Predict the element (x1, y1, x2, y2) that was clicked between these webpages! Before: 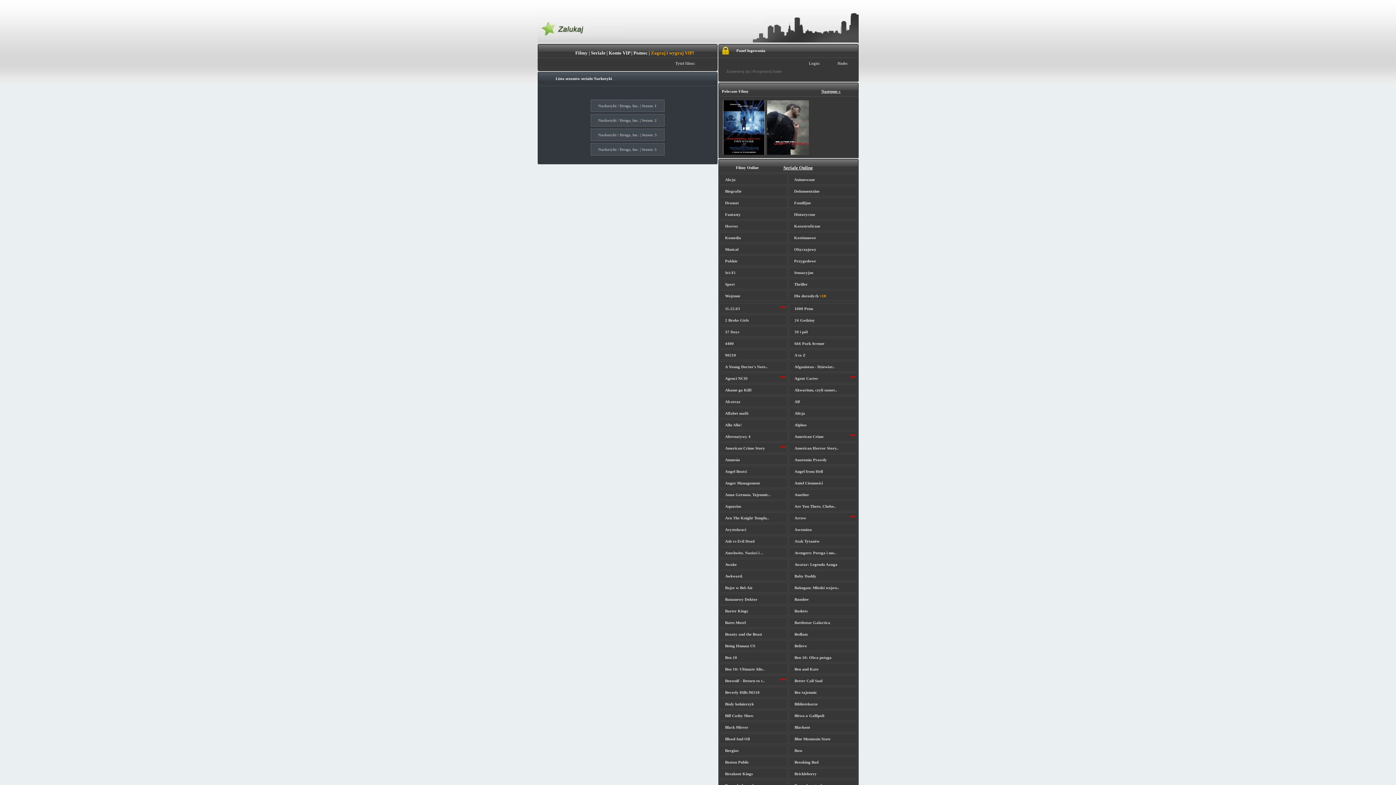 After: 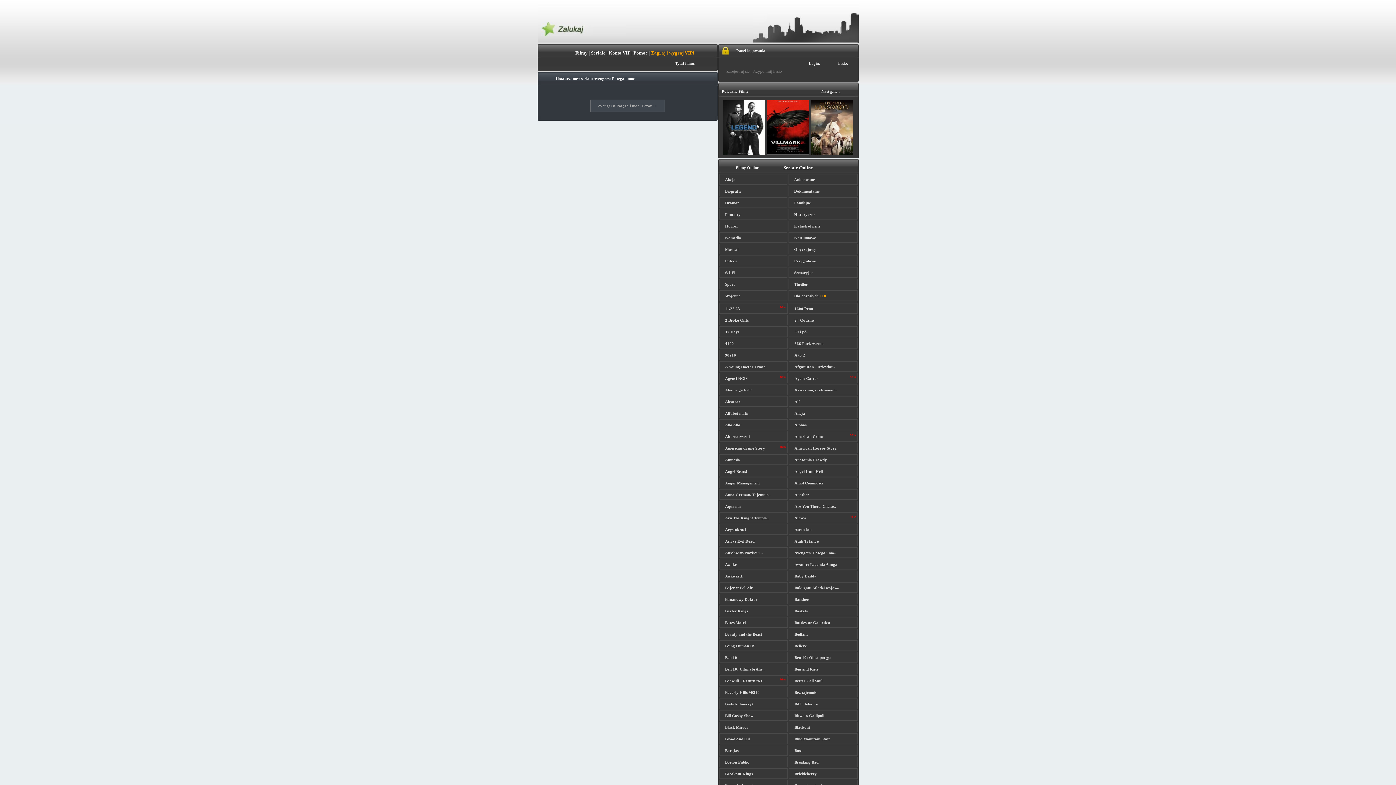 Action: bbox: (794, 550, 836, 555) label: Avengers: Potega i mo..